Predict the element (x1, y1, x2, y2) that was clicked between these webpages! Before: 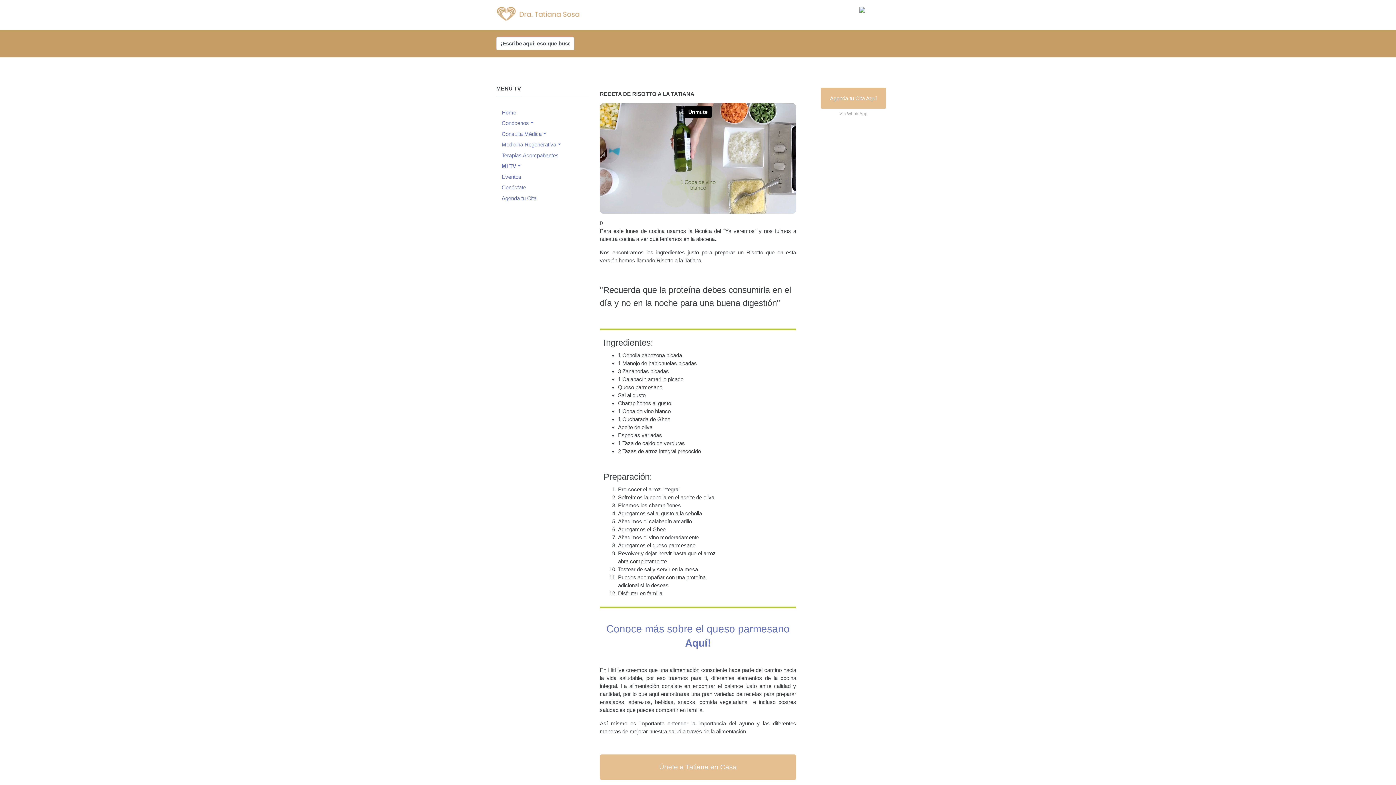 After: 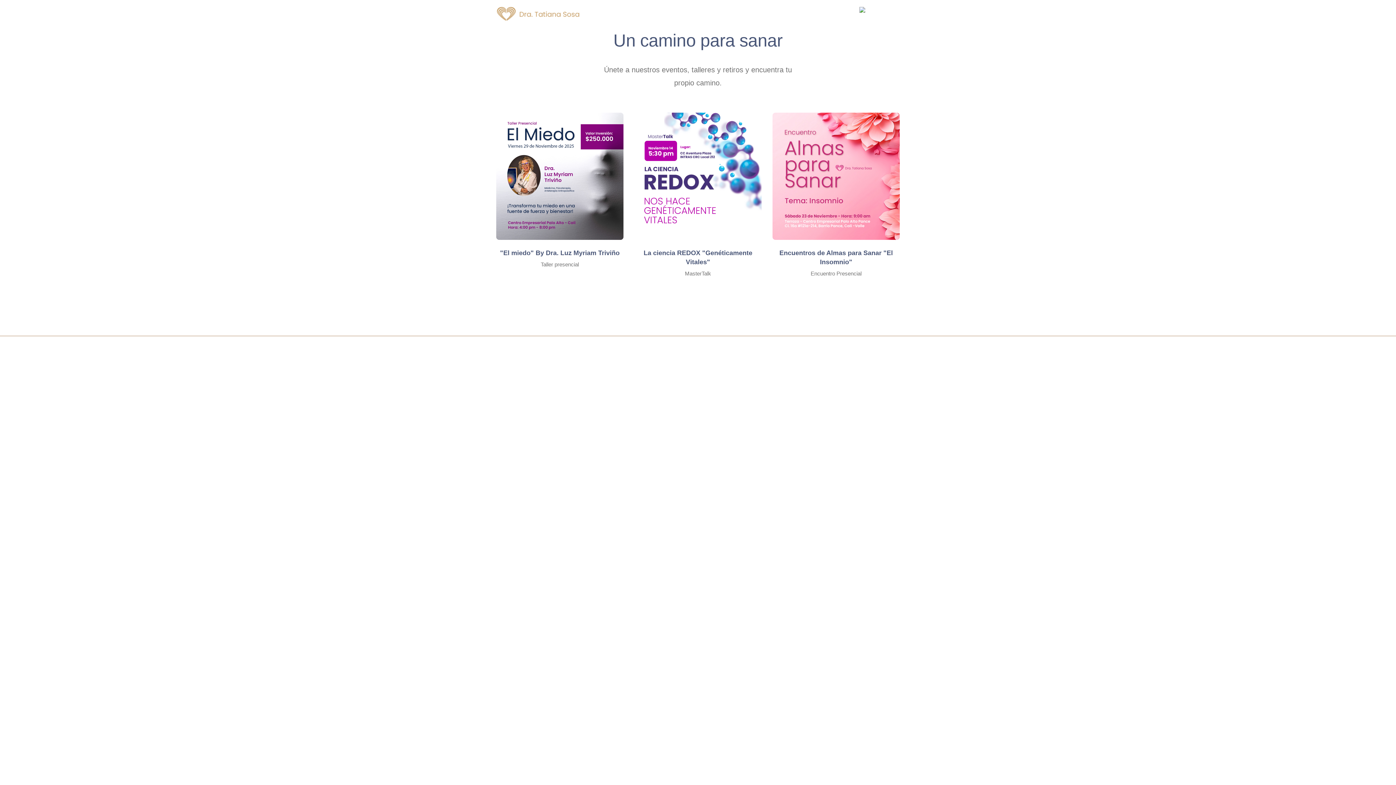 Action: label: Eventos bbox: (501, 171, 561, 182)